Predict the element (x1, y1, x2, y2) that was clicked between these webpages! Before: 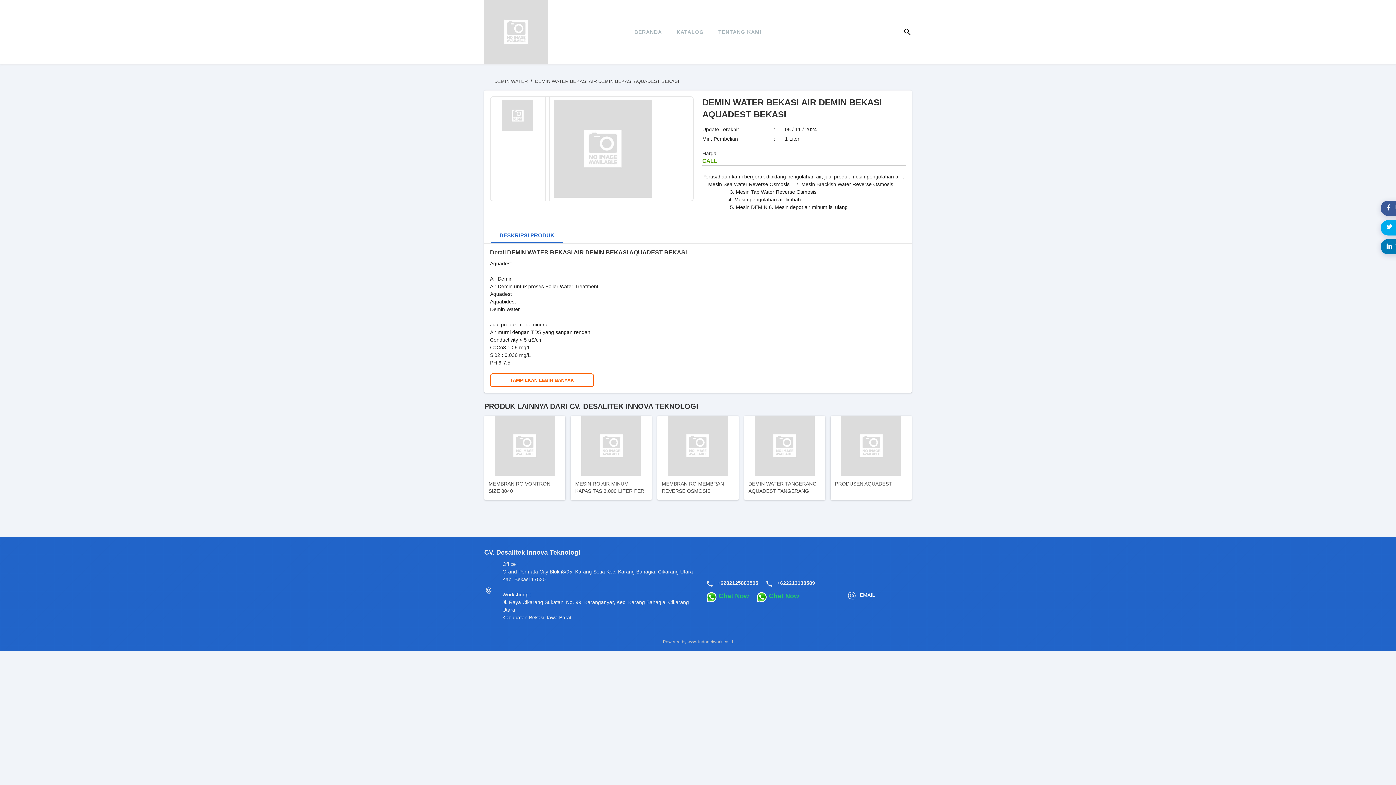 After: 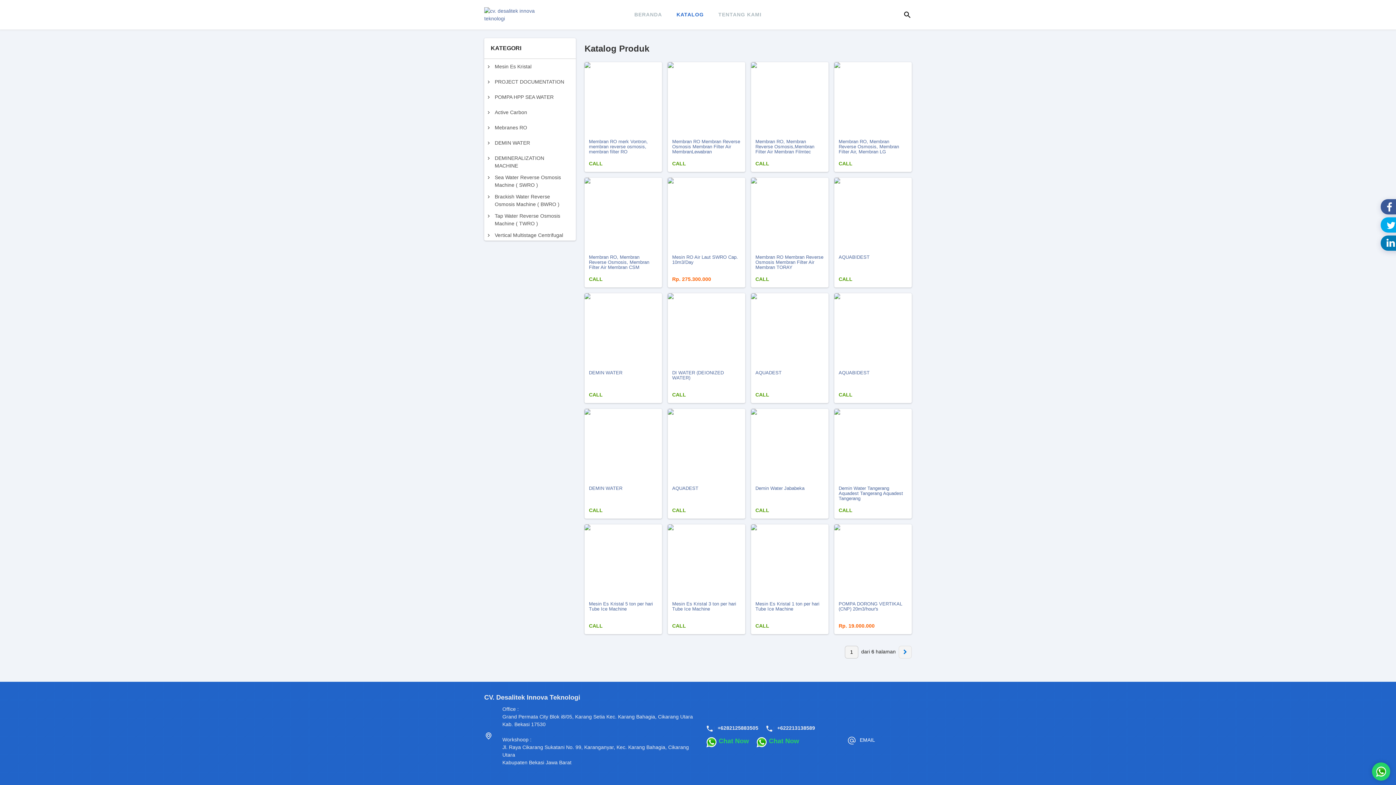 Action: label: KATALOG bbox: (669, 17, 711, 46)